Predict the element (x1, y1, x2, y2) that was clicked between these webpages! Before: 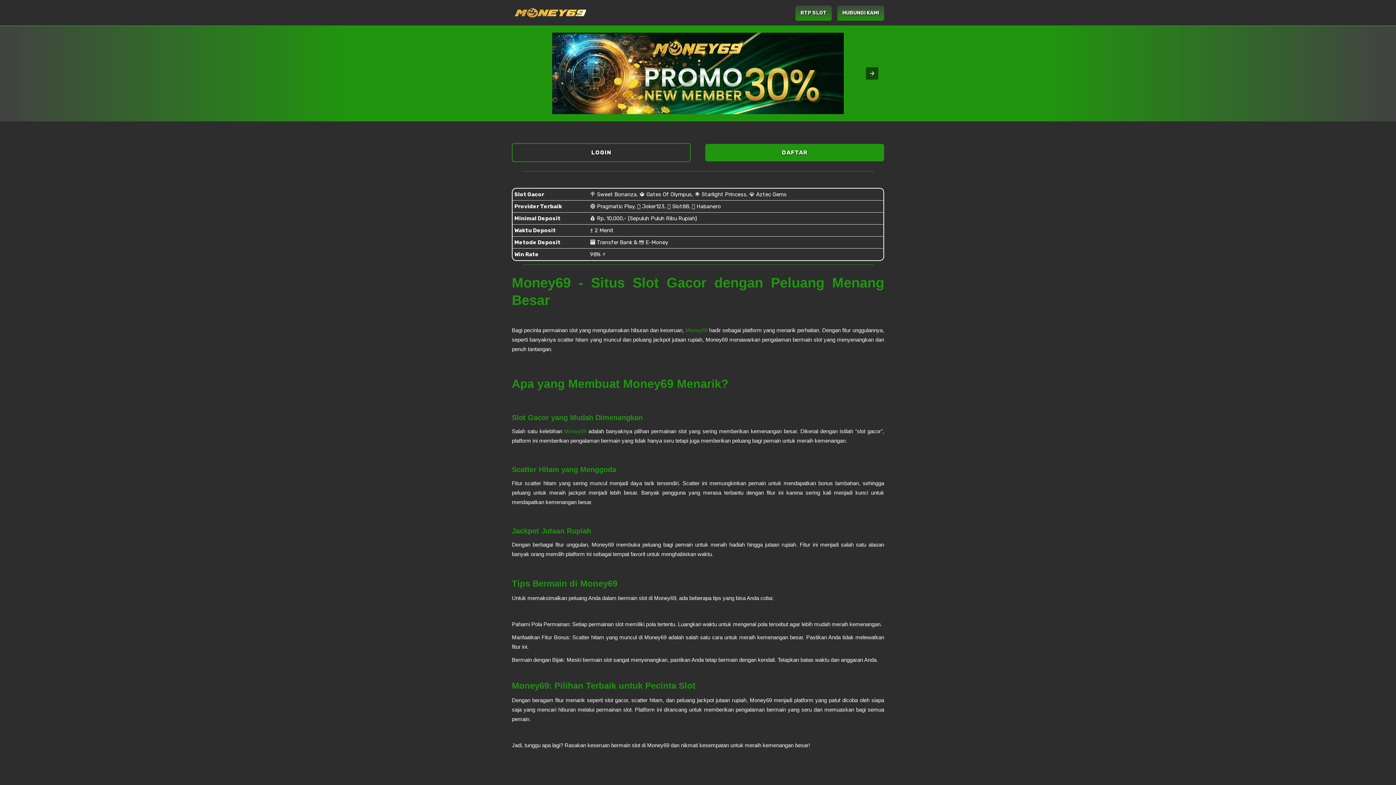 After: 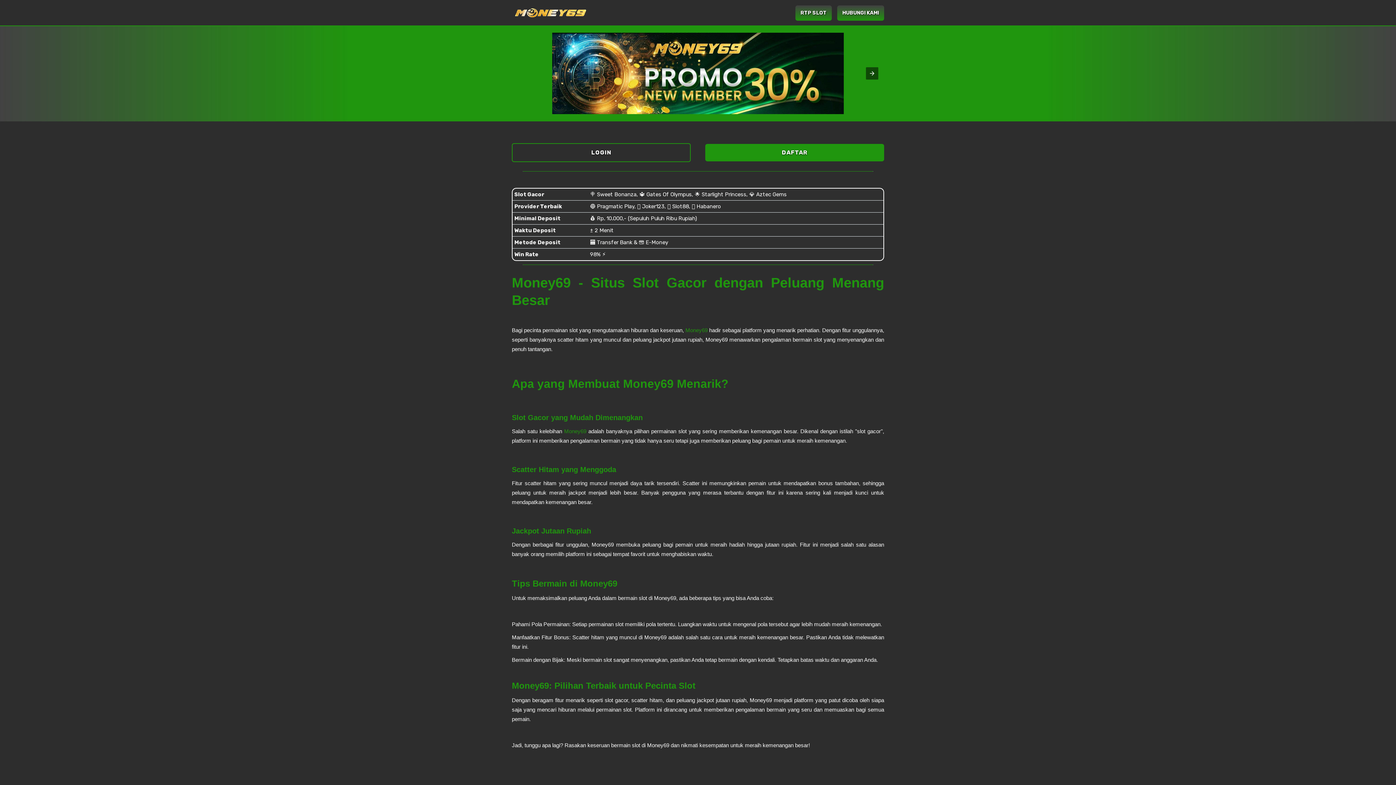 Action: bbox: (837, 5, 884, 20) label: HUBUNGI KAMI